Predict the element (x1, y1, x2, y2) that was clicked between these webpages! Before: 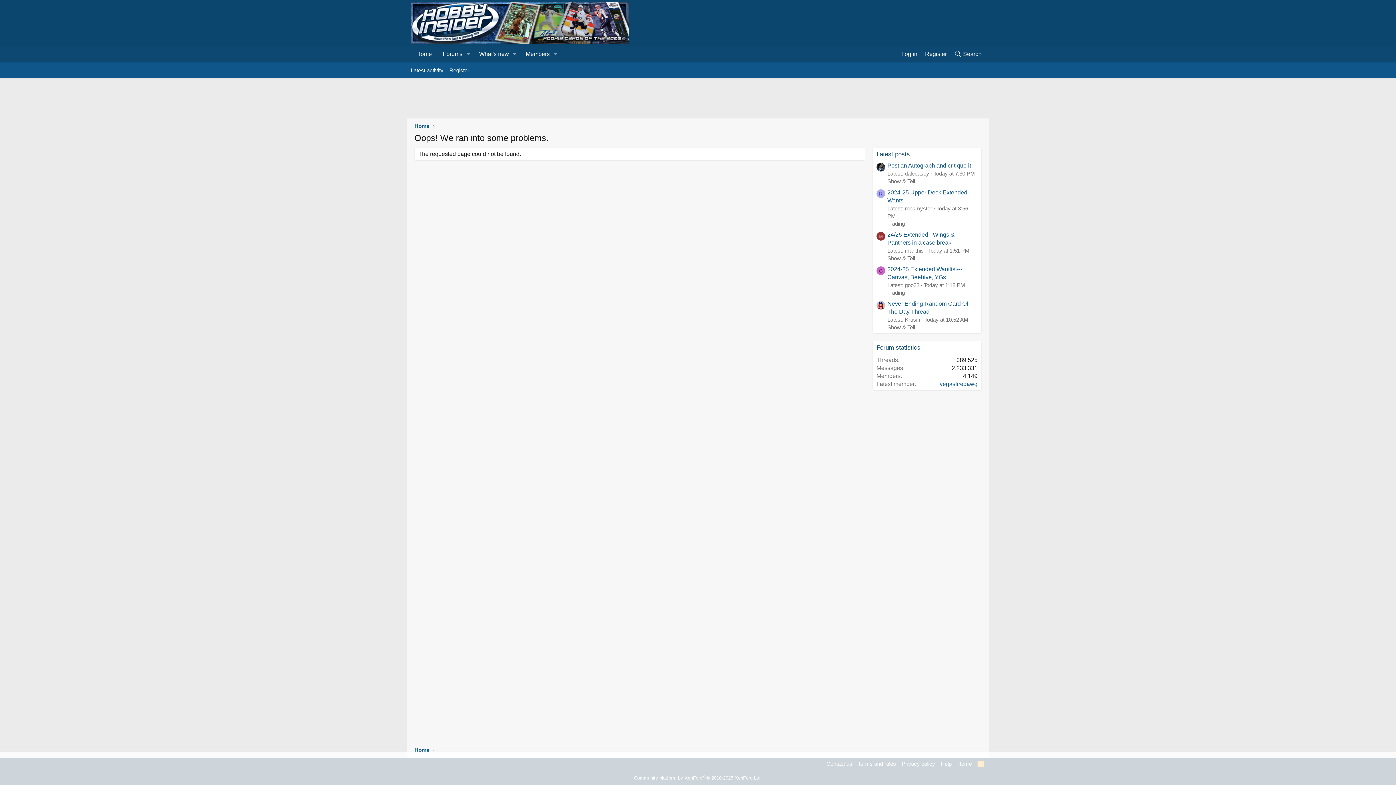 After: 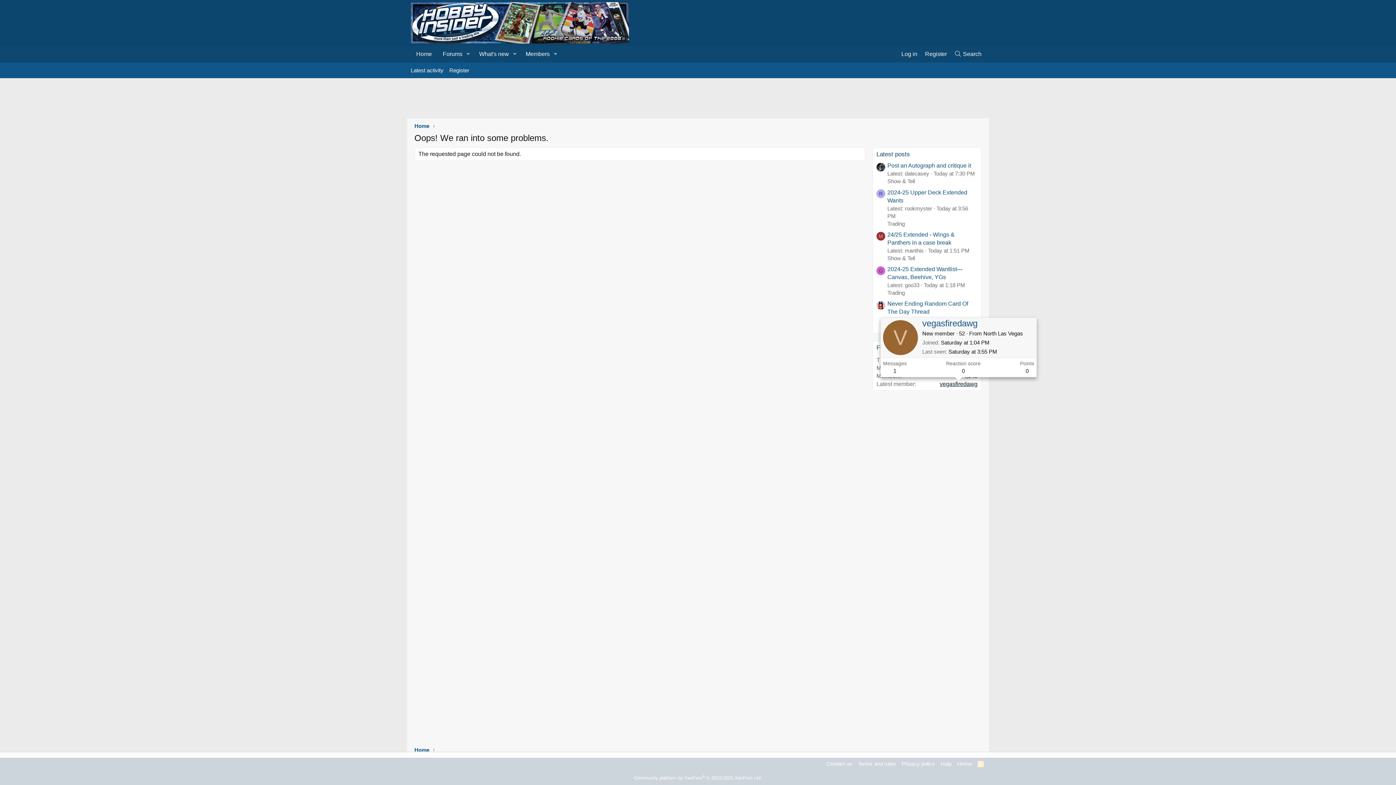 Action: label: vegasfiredawg bbox: (940, 381, 977, 387)